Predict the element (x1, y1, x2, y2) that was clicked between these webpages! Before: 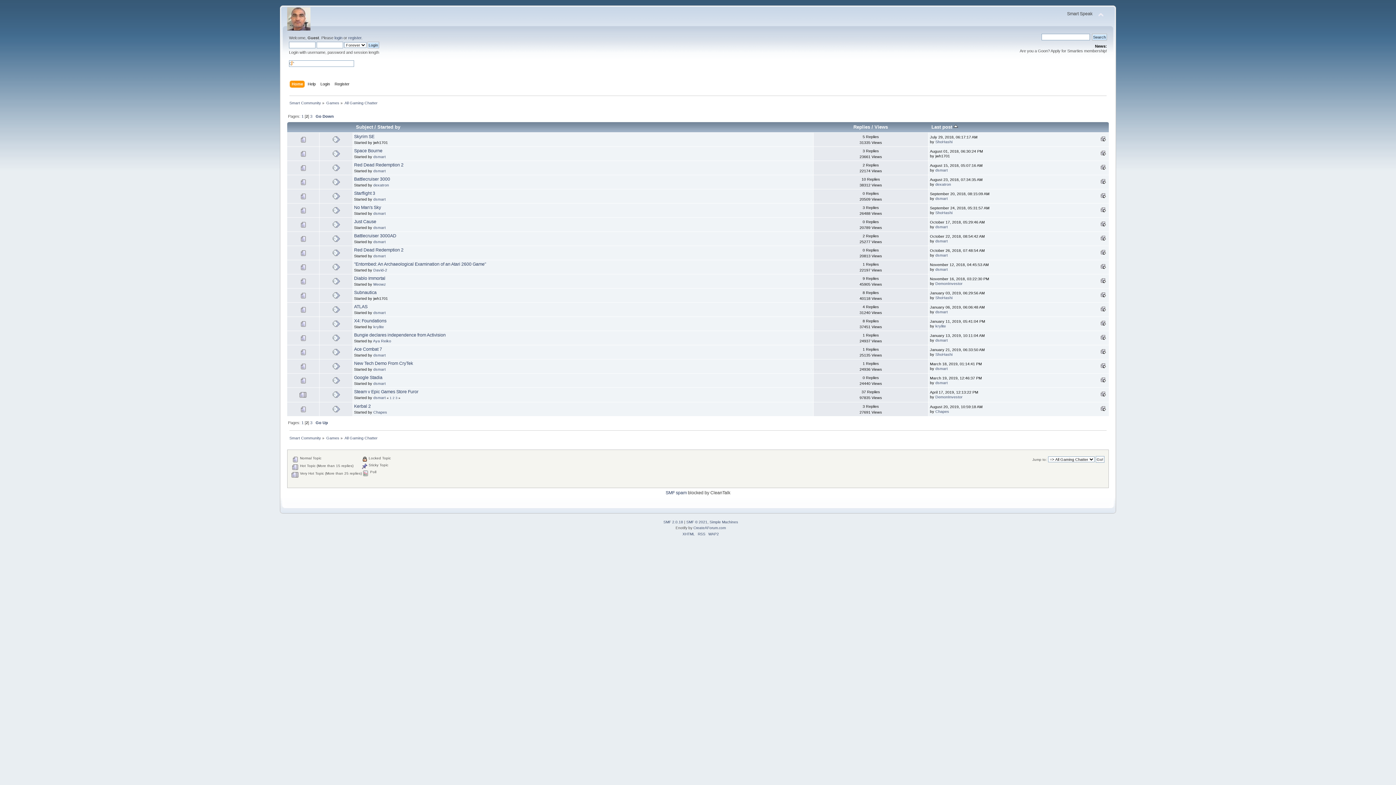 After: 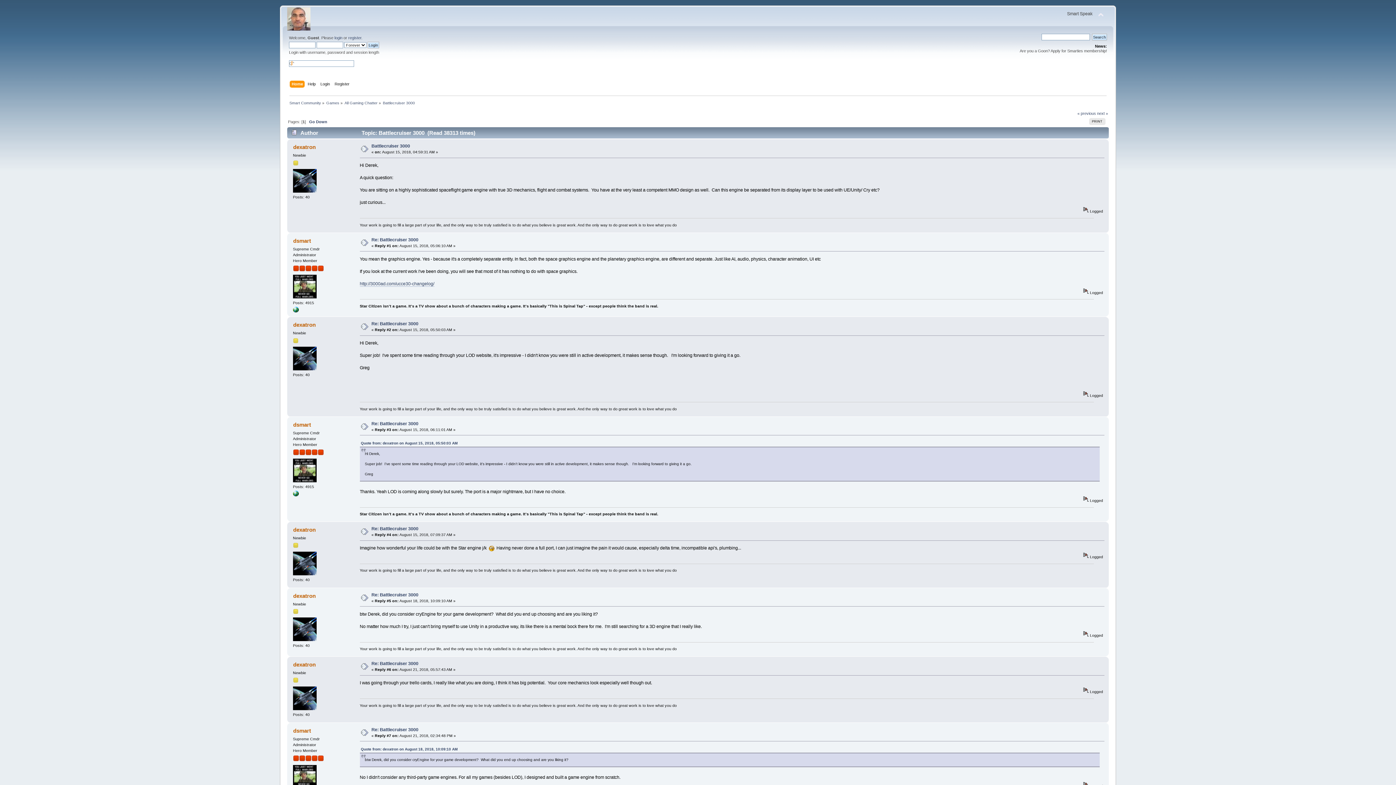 Action: bbox: (354, 176, 390, 181) label: Battlecruiser 3000